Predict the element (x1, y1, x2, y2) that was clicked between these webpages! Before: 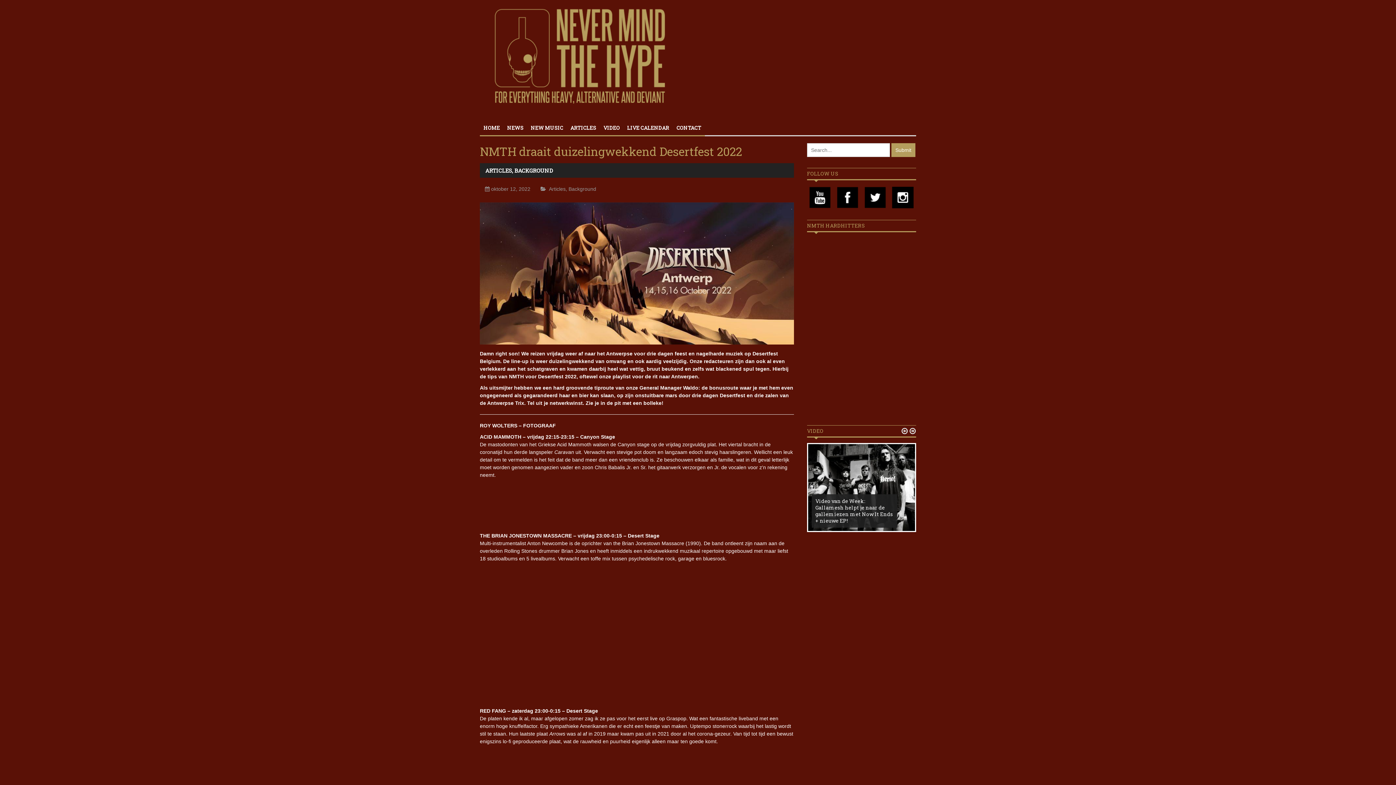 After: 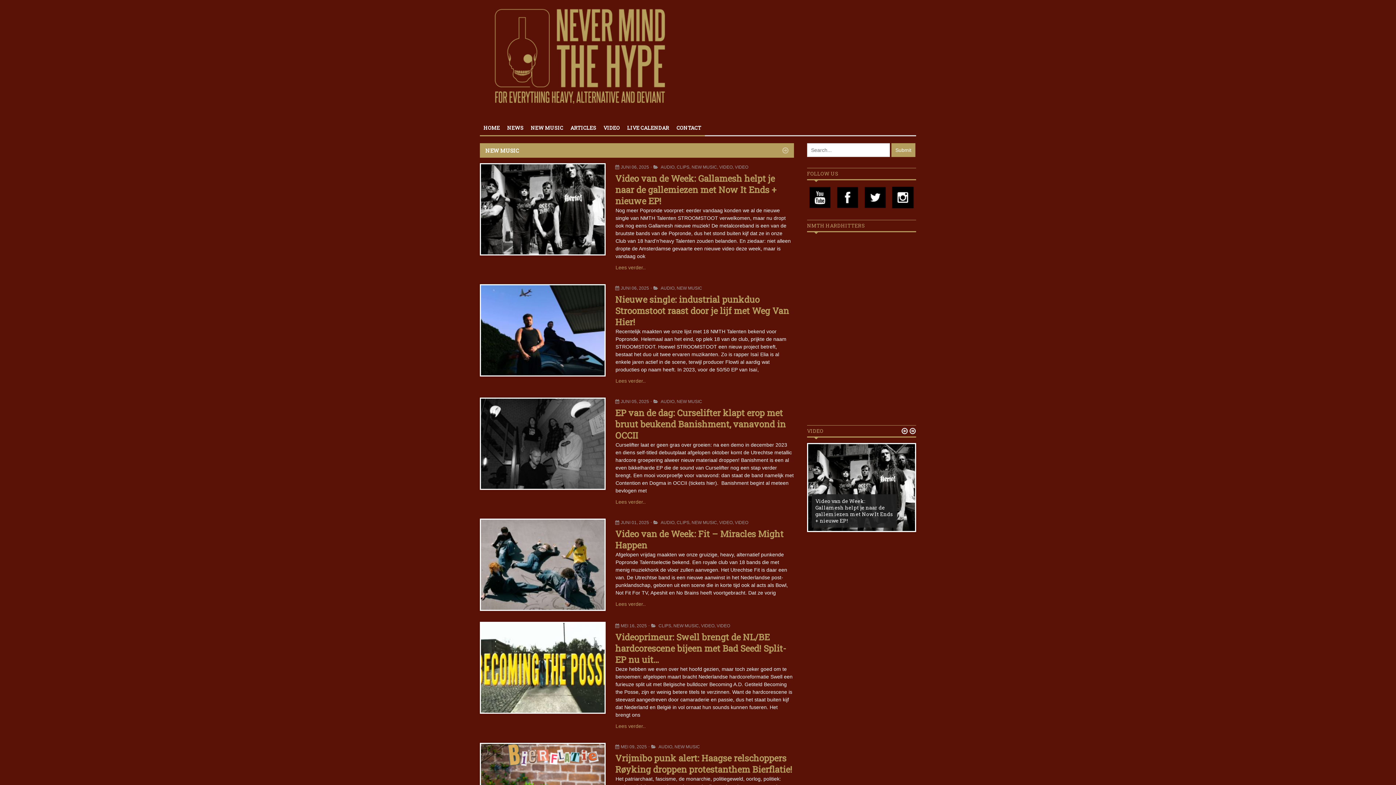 Action: bbox: (527, 119, 566, 136) label: NEW MUSIC